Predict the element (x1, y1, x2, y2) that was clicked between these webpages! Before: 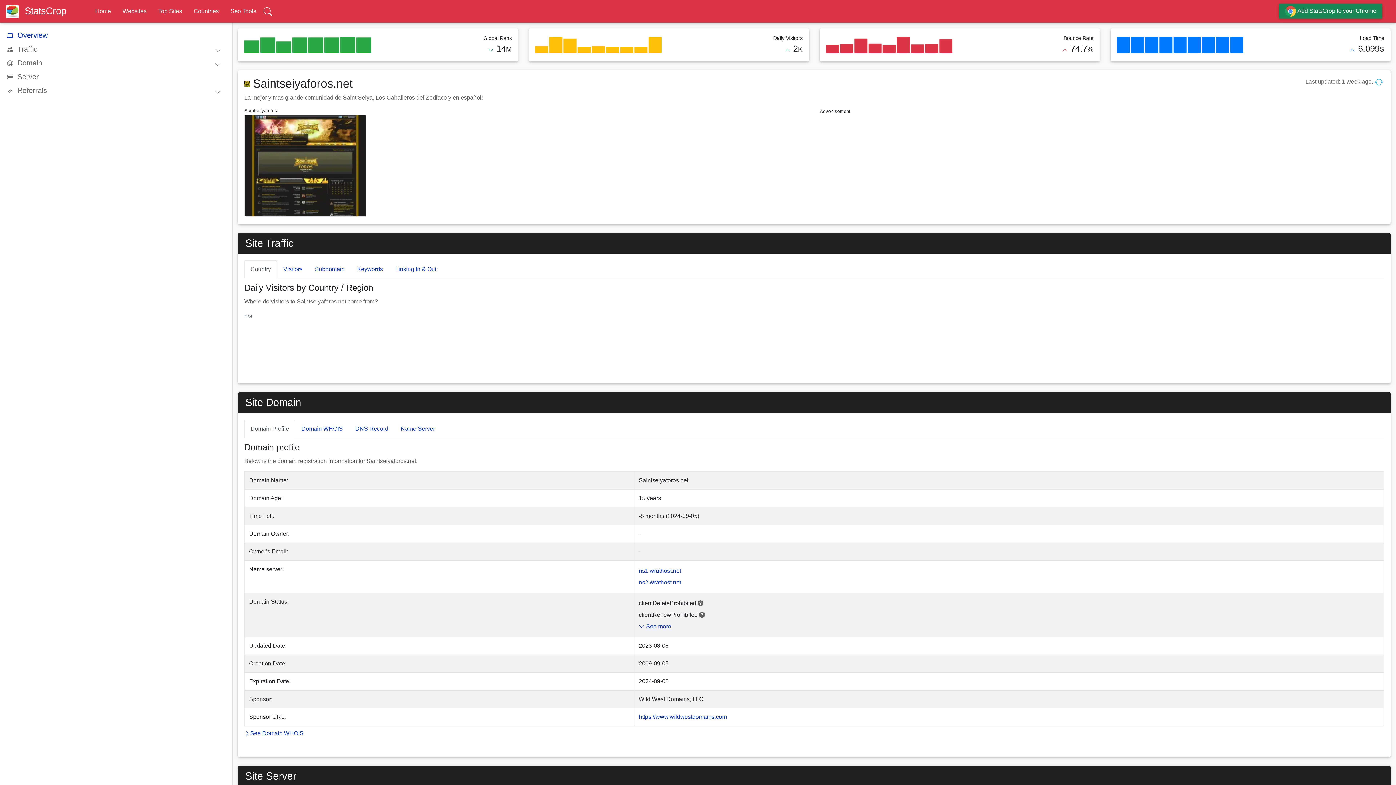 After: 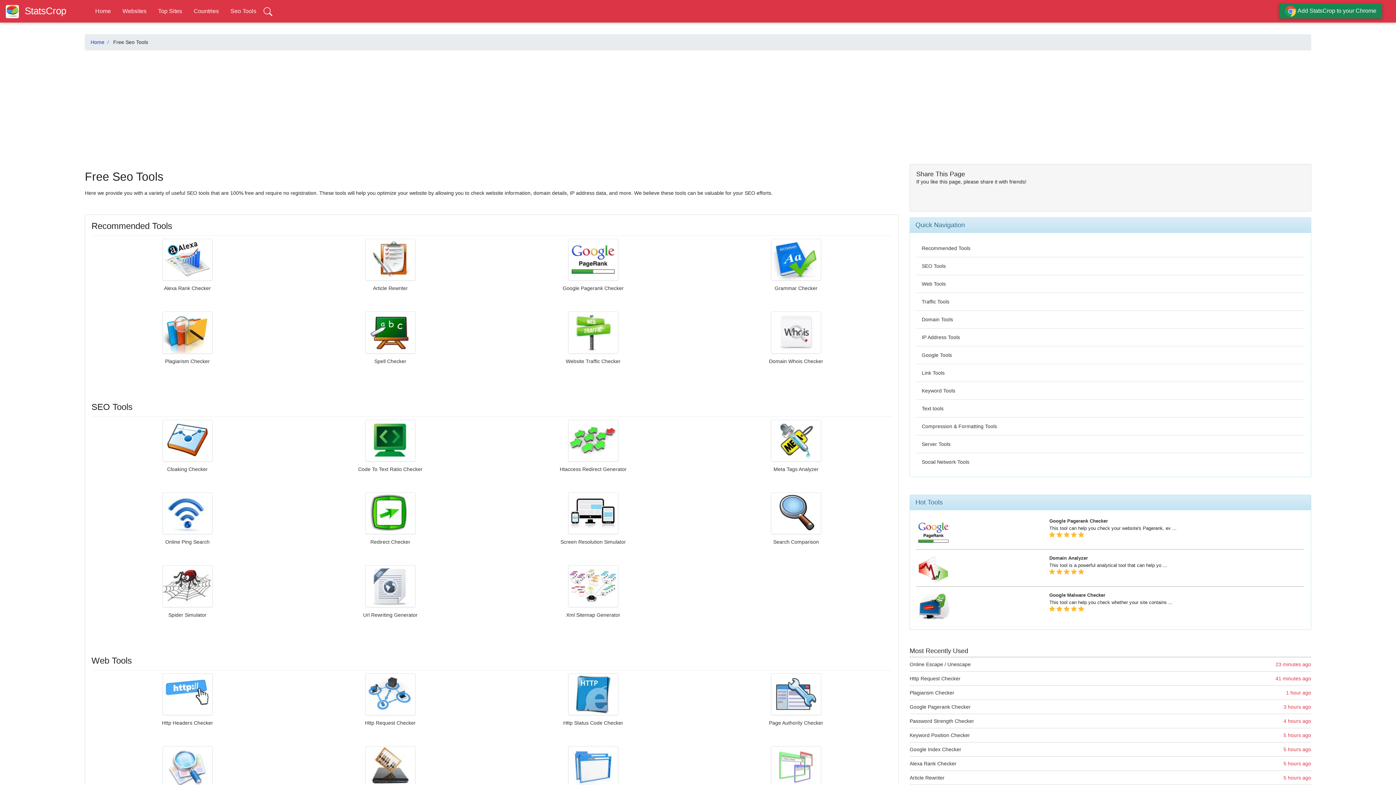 Action: bbox: (230, 7, 256, 14) label: Seo Tools